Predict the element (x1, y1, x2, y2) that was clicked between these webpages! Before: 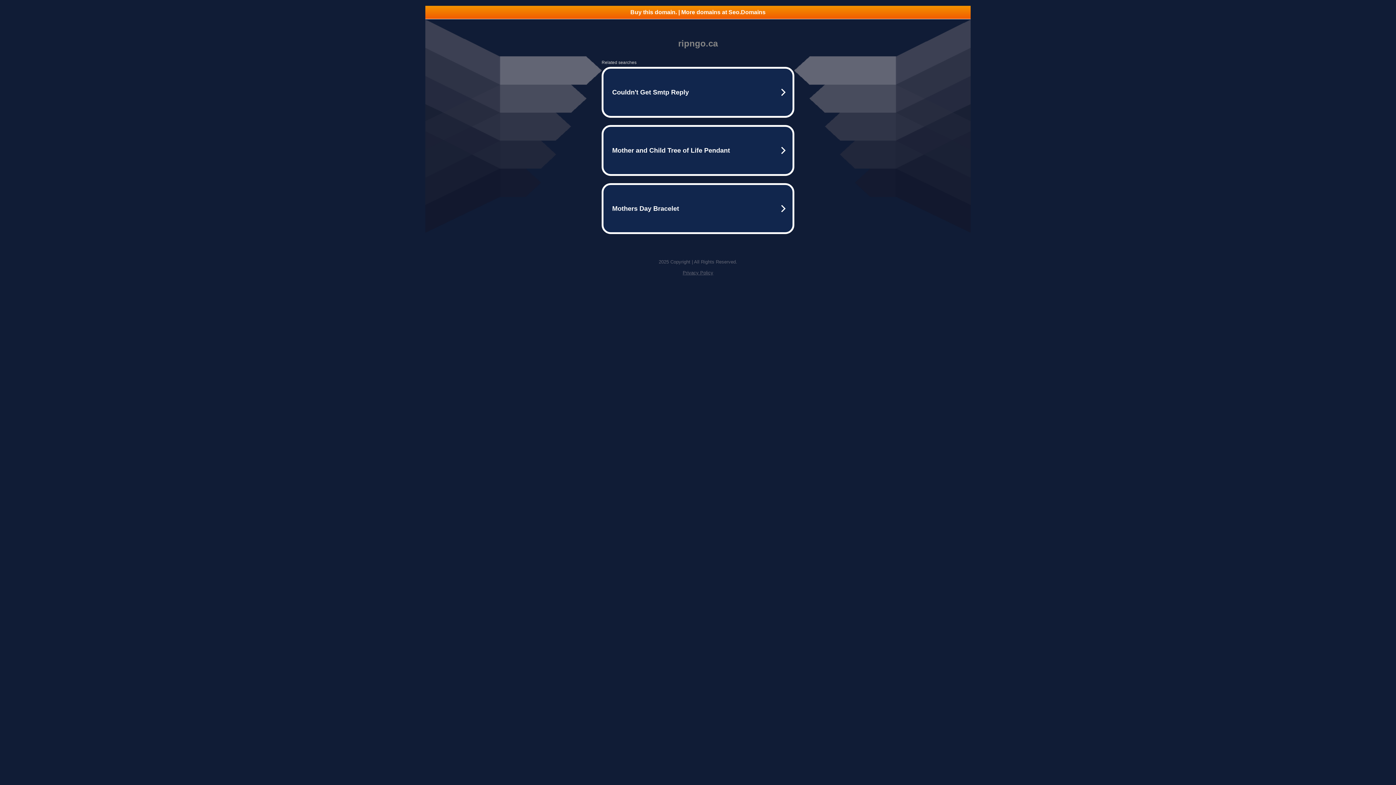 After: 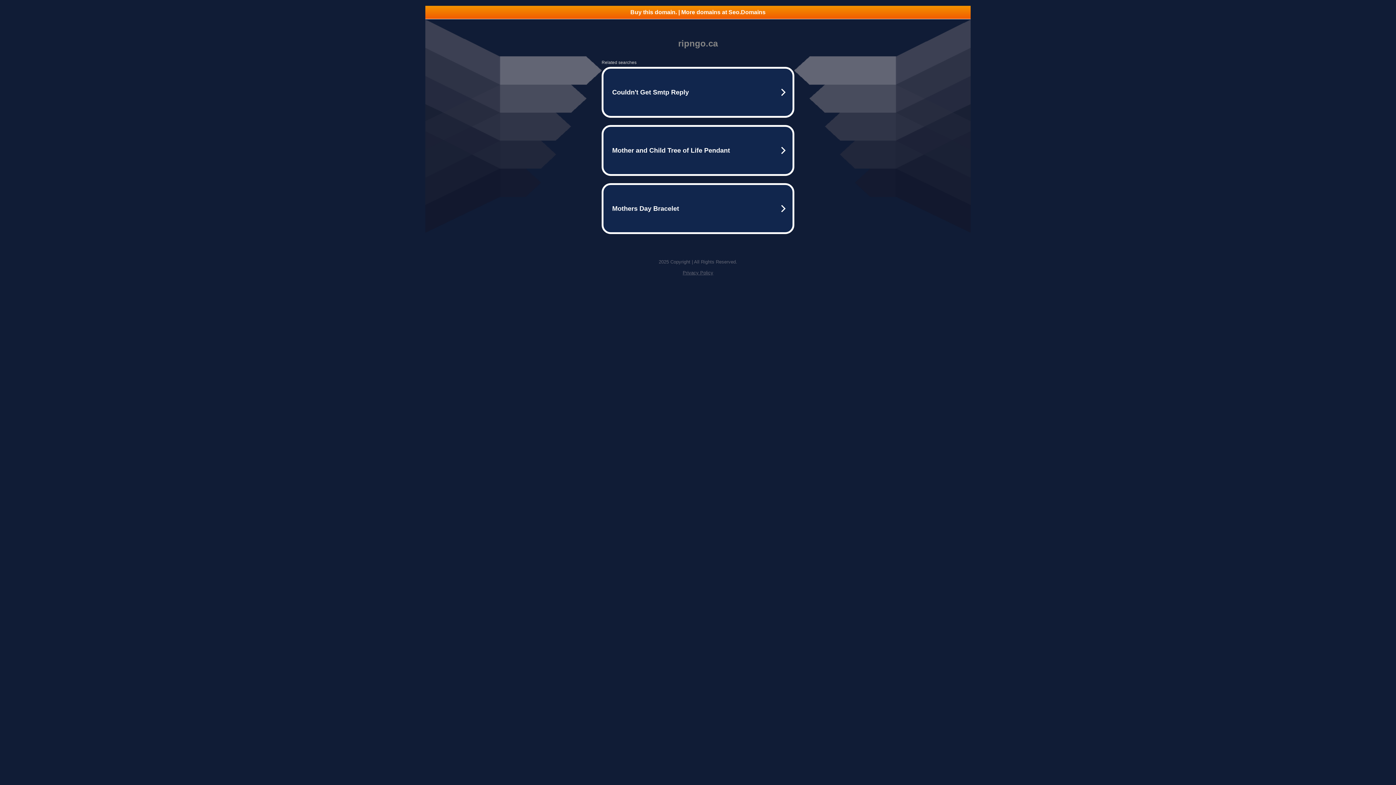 Action: bbox: (682, 270, 713, 275) label: Privacy Policy